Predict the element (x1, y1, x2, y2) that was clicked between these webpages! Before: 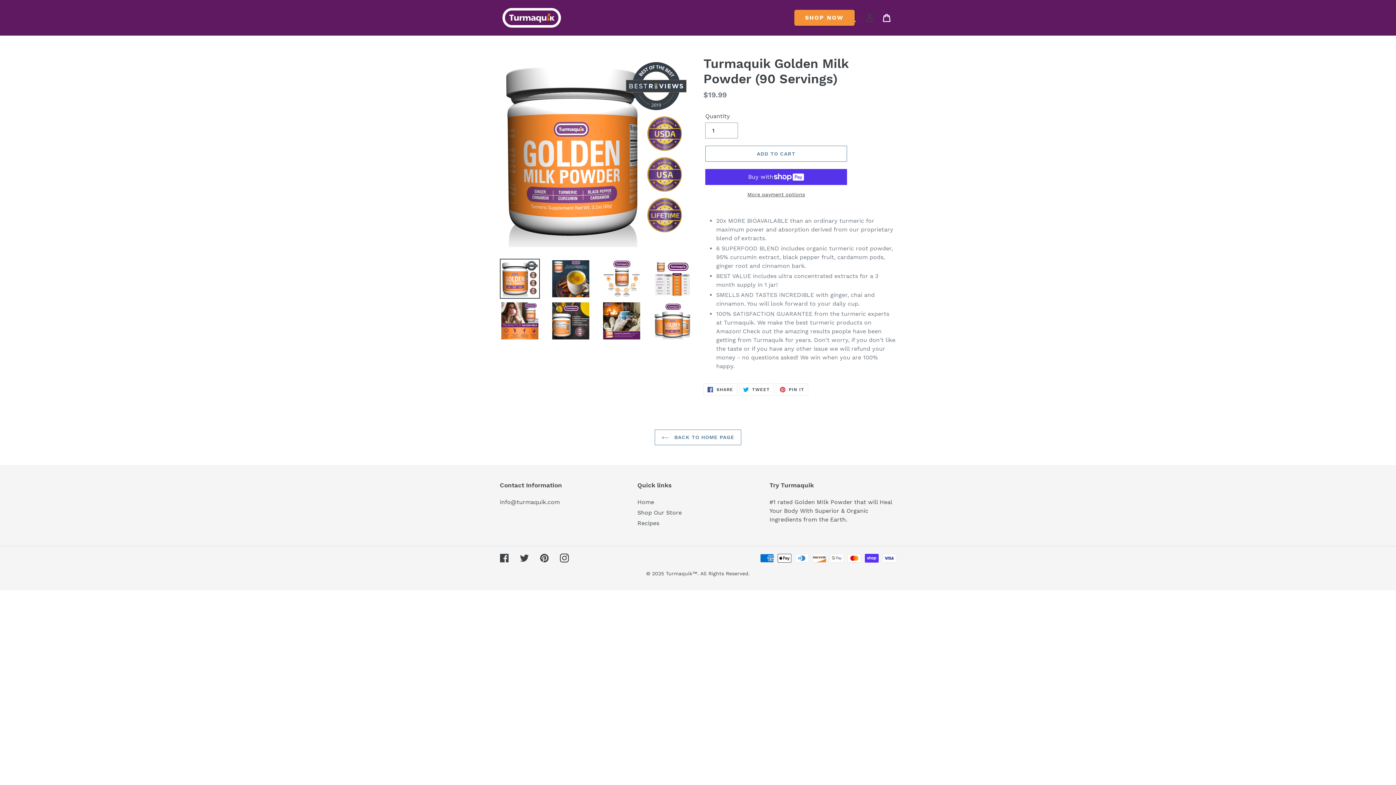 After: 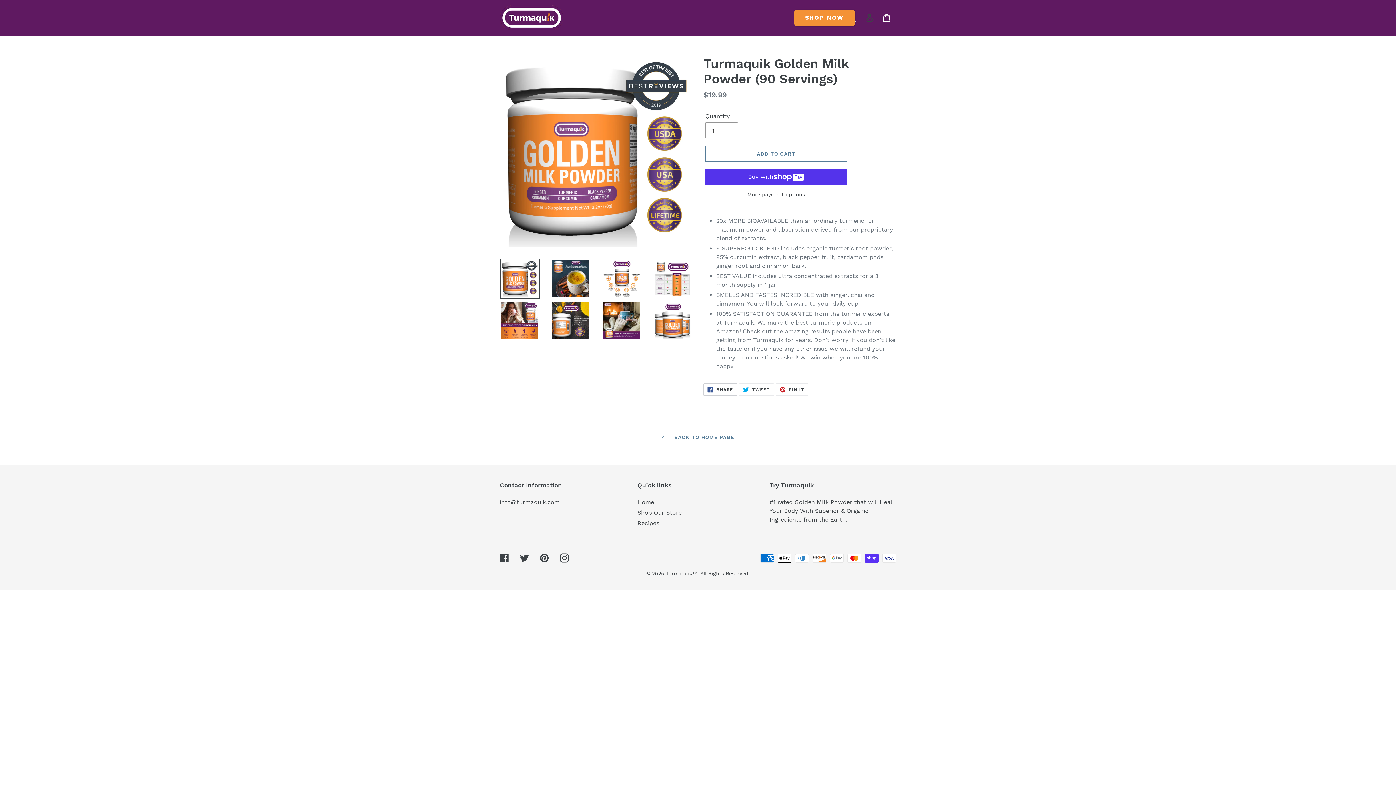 Action: label:  SHARE
SHARE ON FACEBOOK bbox: (703, 383, 737, 396)